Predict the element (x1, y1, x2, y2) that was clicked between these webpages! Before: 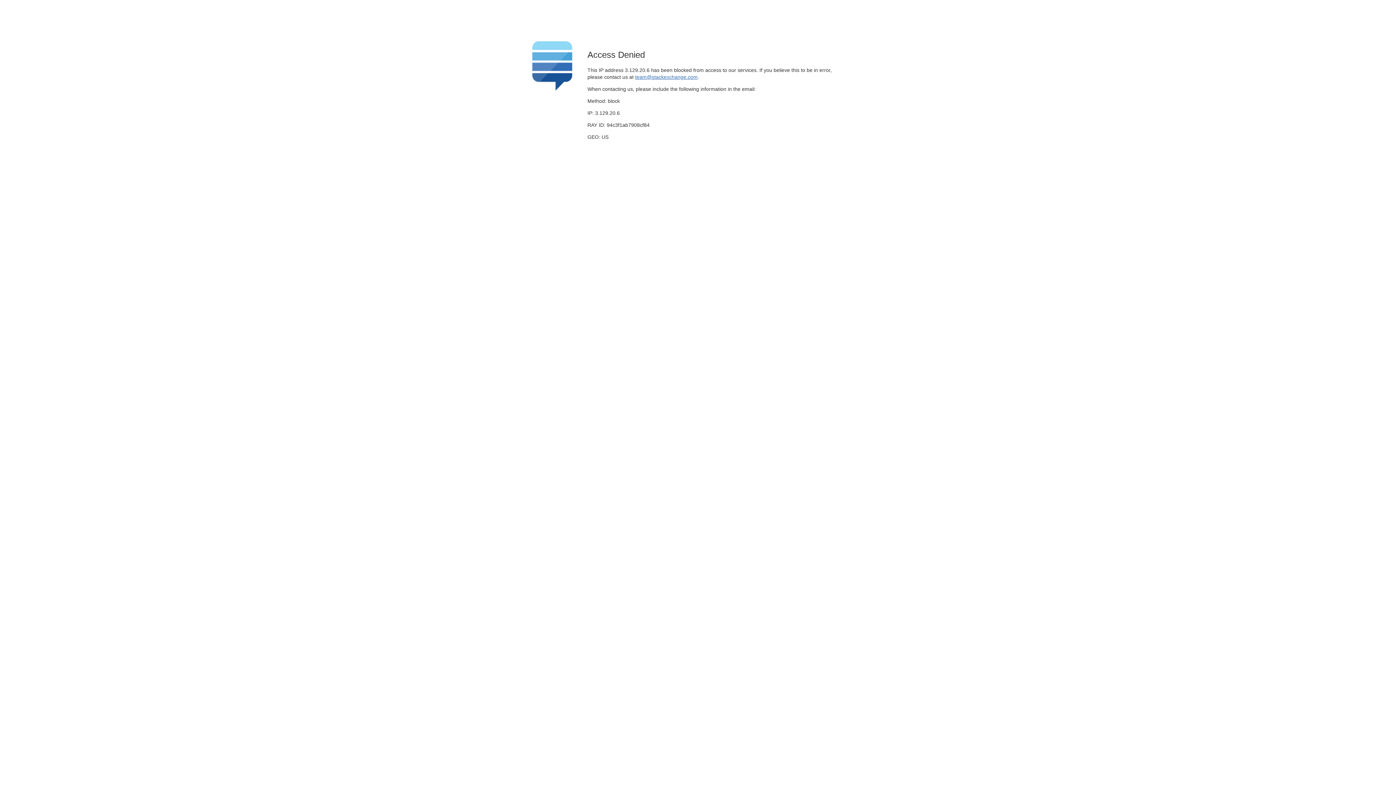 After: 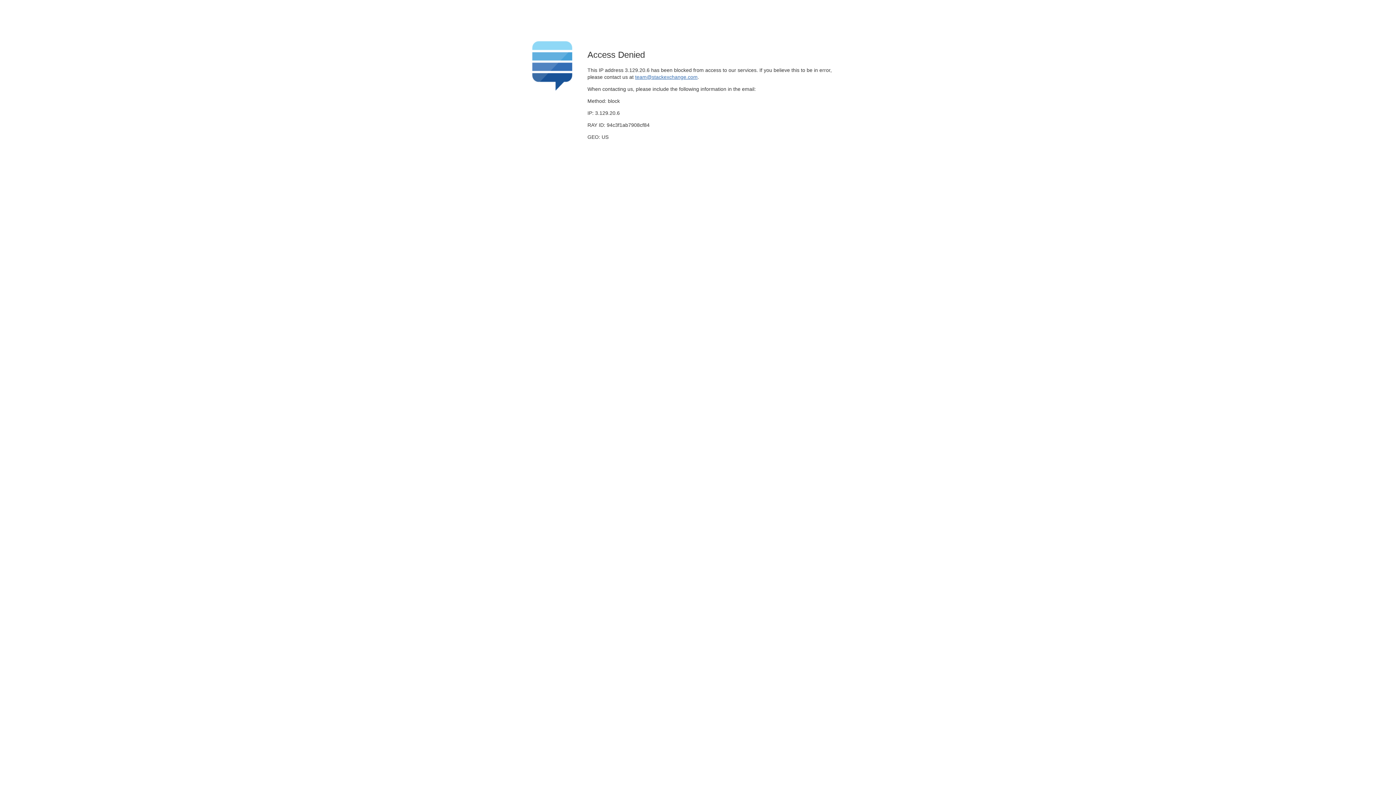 Action: label: team@stackexchange.com bbox: (635, 74, 697, 79)